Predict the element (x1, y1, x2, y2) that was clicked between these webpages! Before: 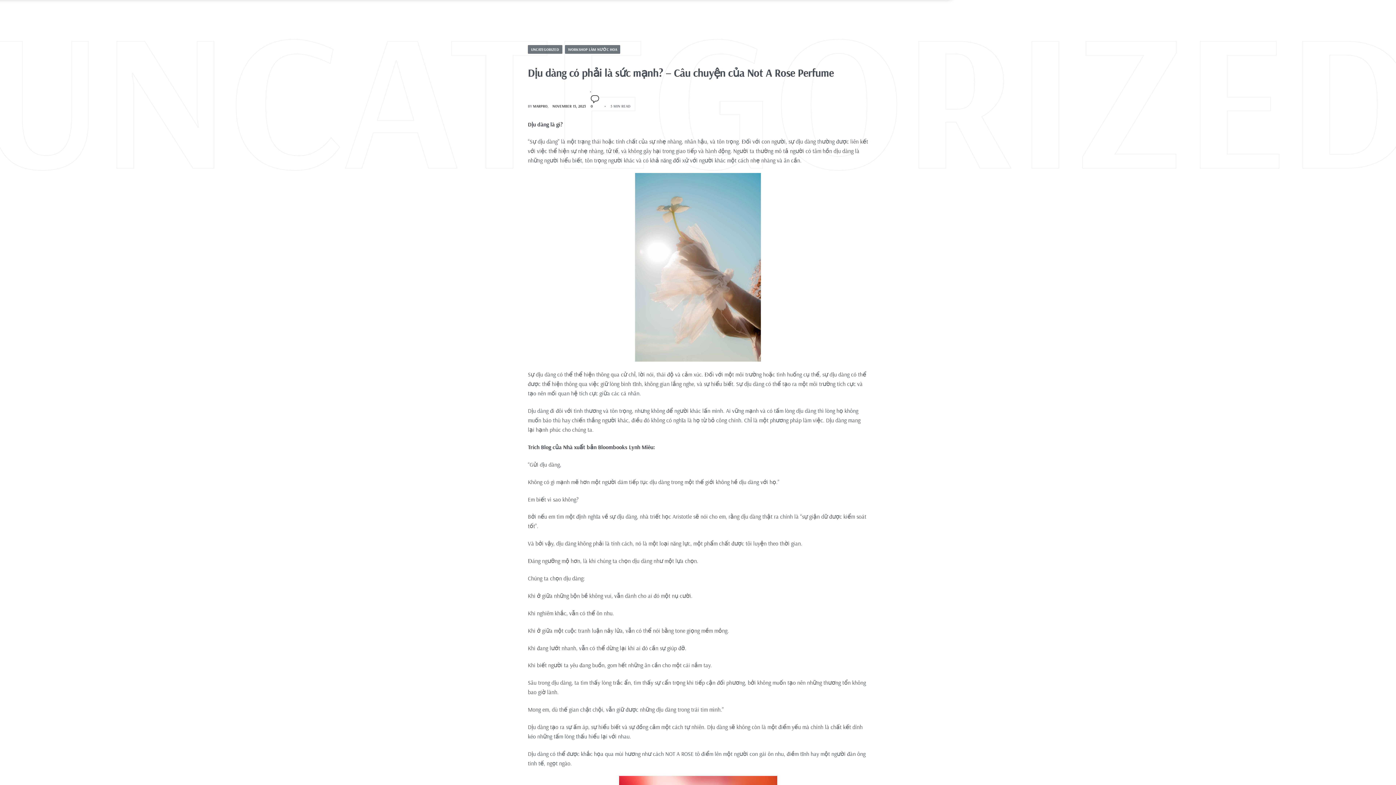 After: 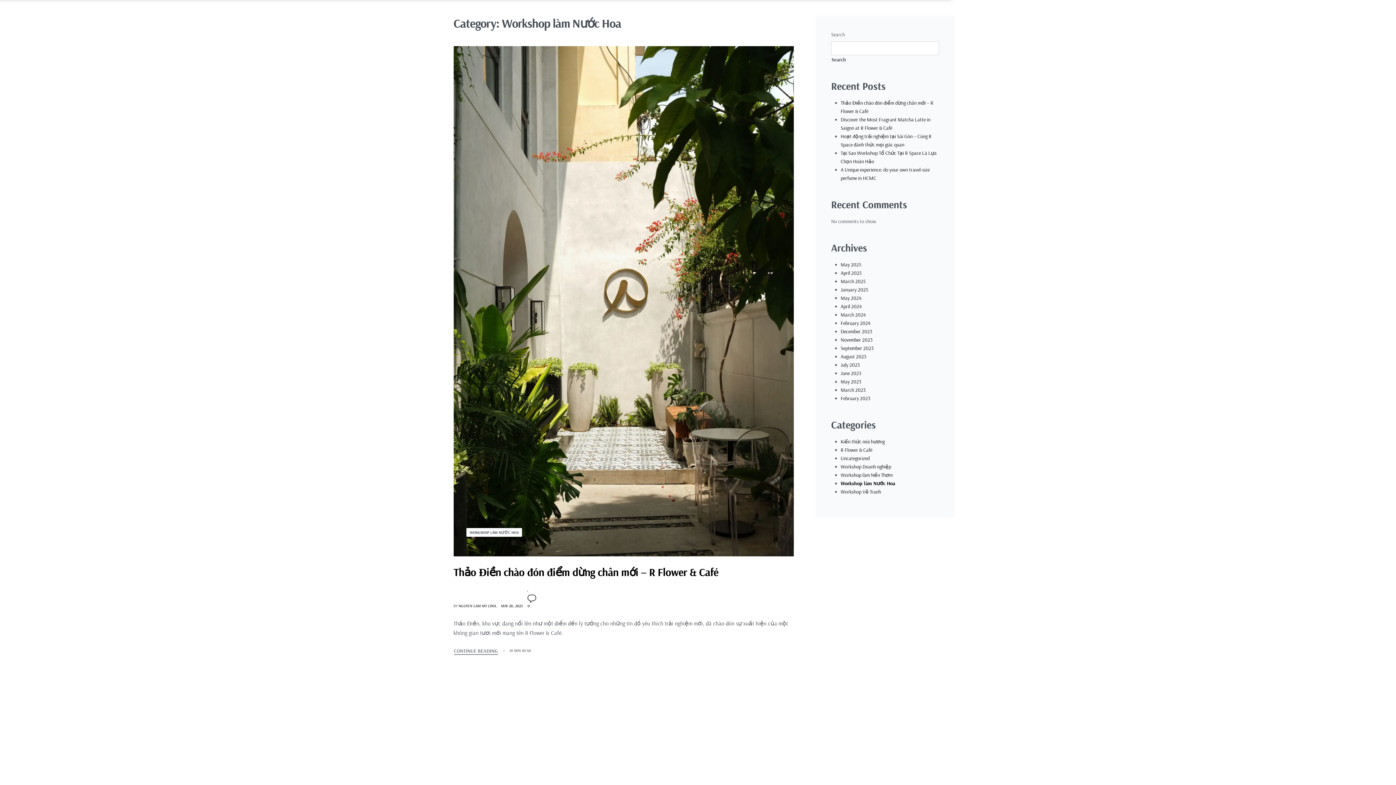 Action: label: WORKSHOP LÀM NƯỚC HOA bbox: (565, 45, 620, 53)